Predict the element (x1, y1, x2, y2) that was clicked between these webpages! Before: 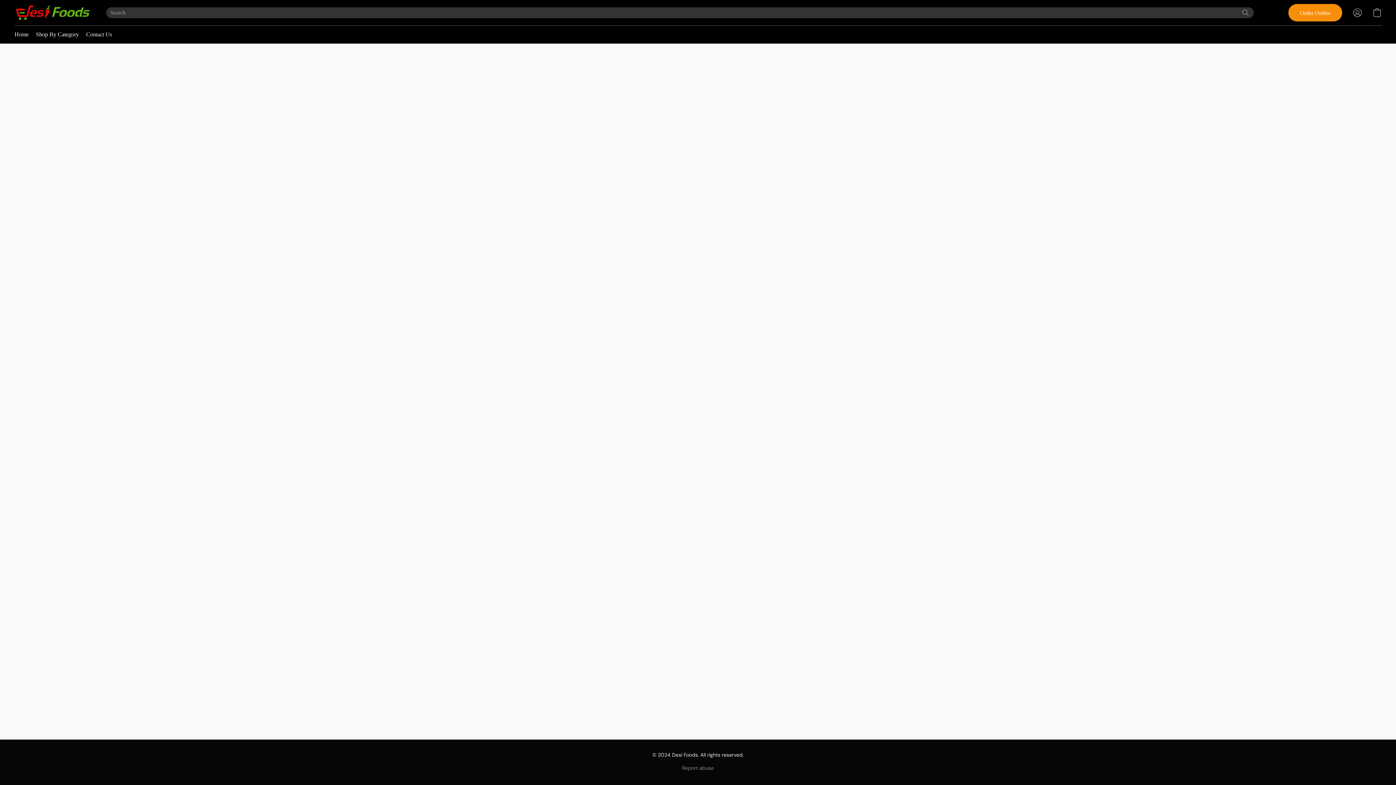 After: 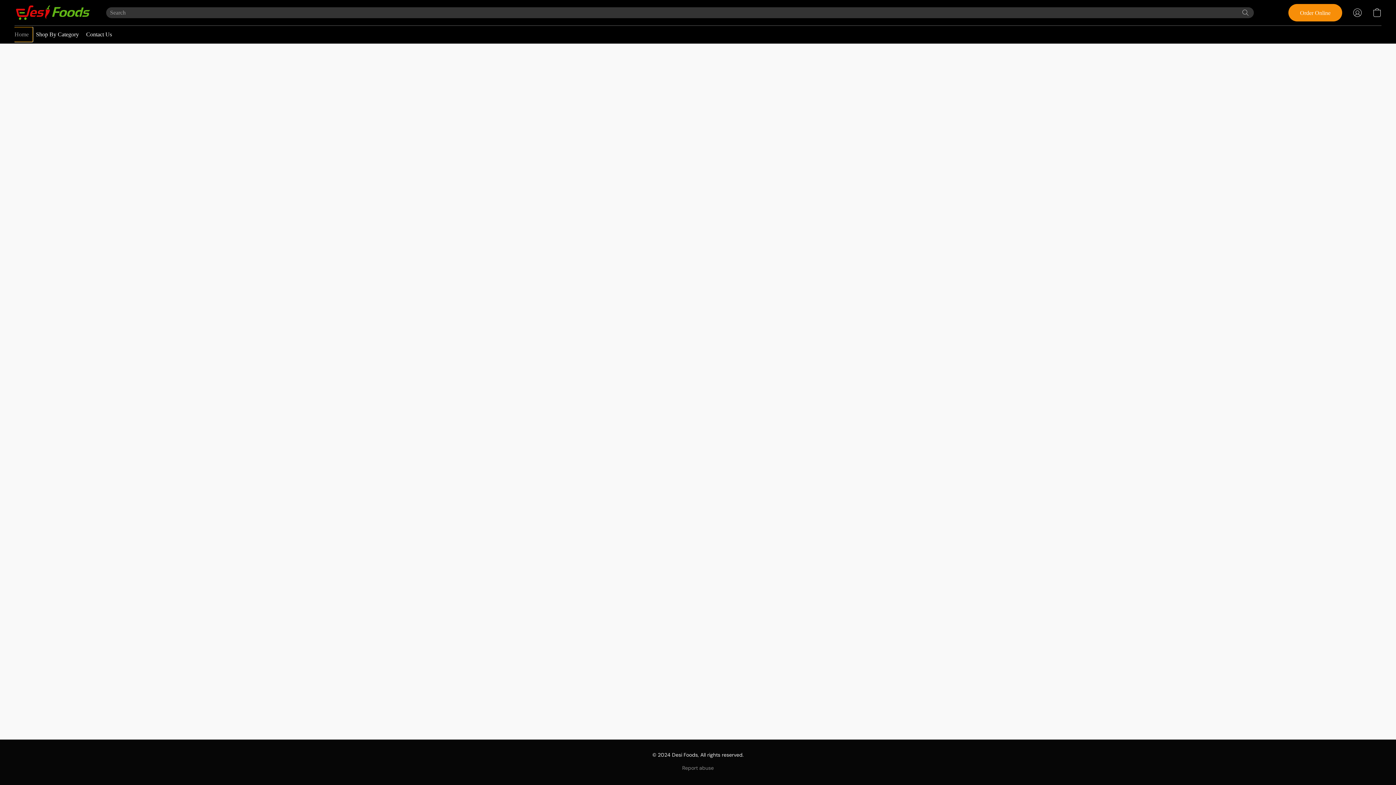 Action: bbox: (14, 27, 32, 41) label: Home